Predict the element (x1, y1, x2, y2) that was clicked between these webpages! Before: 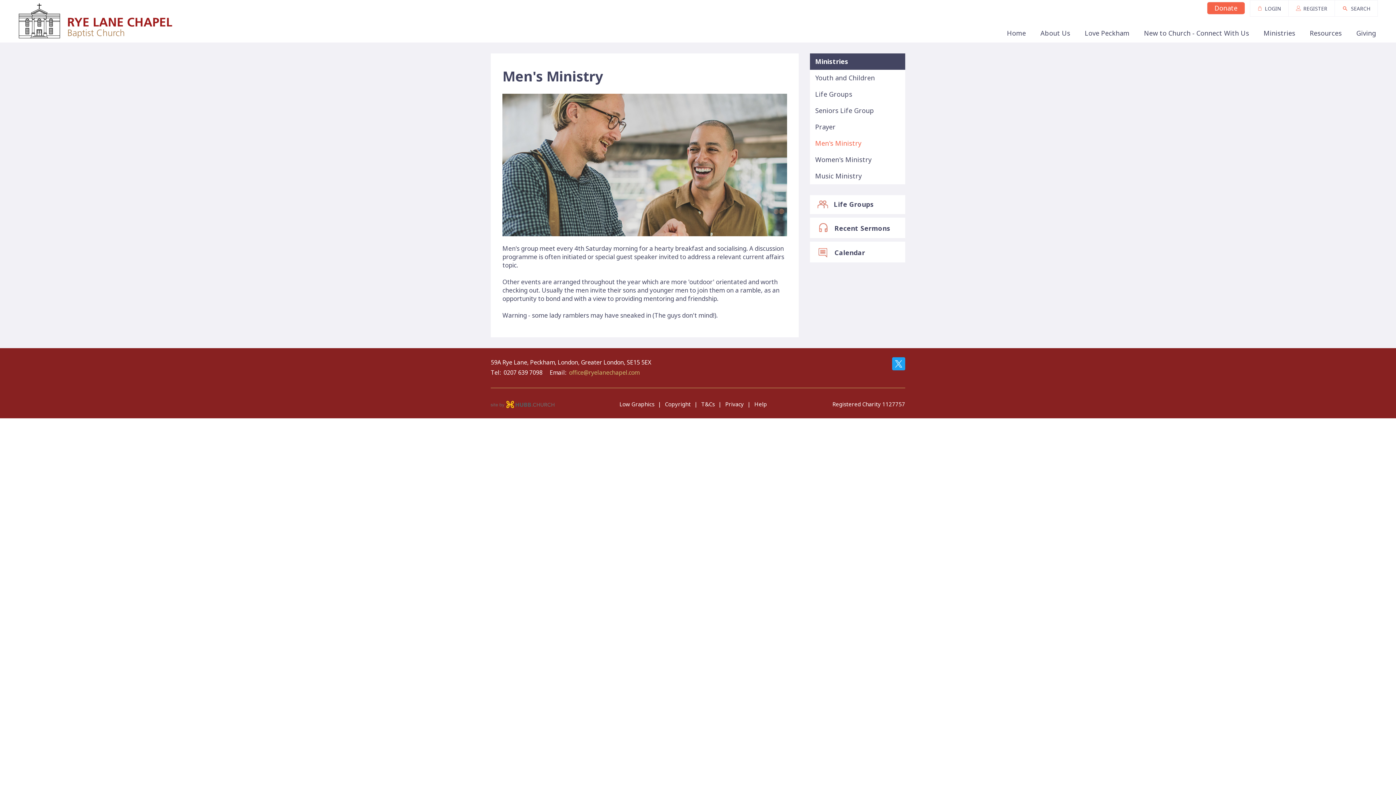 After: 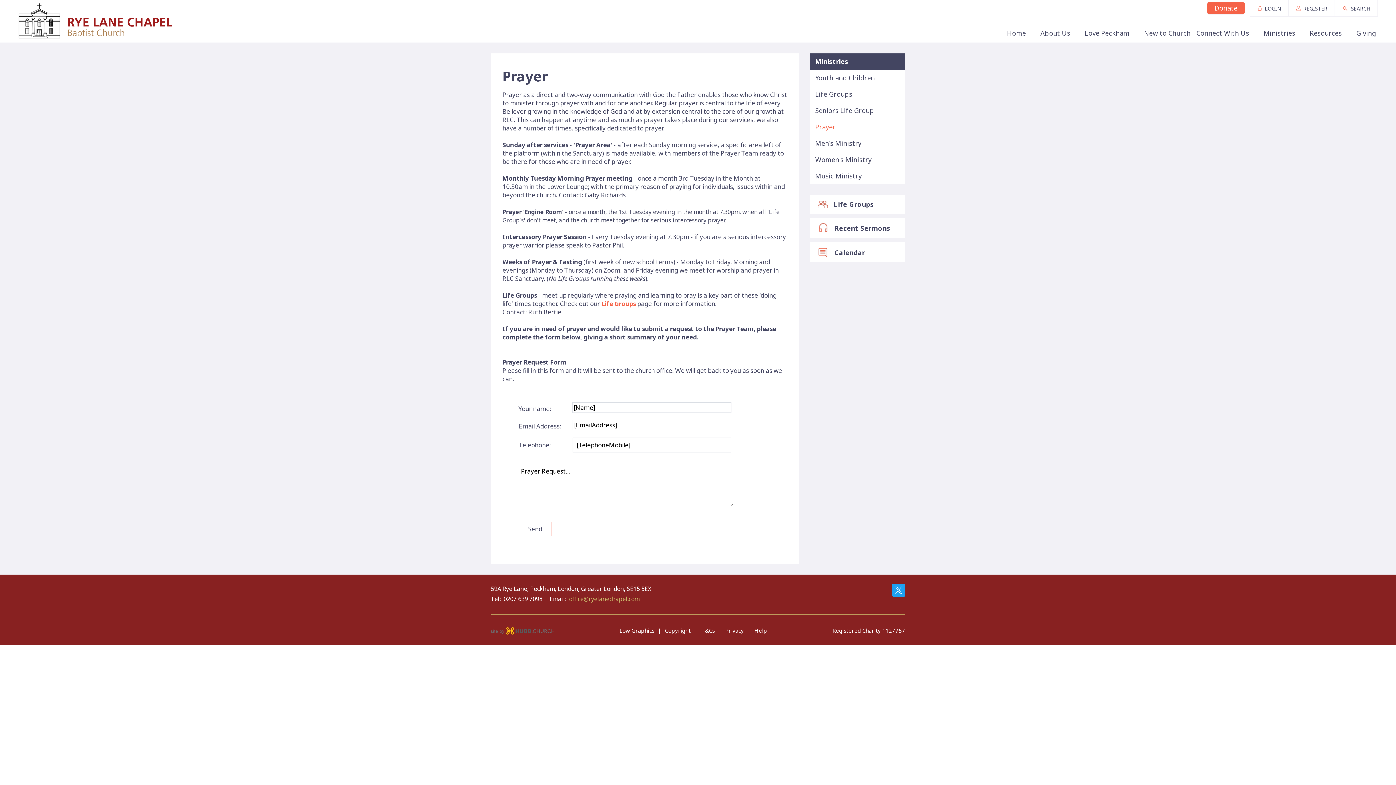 Action: label: Prayer bbox: (810, 118, 905, 135)